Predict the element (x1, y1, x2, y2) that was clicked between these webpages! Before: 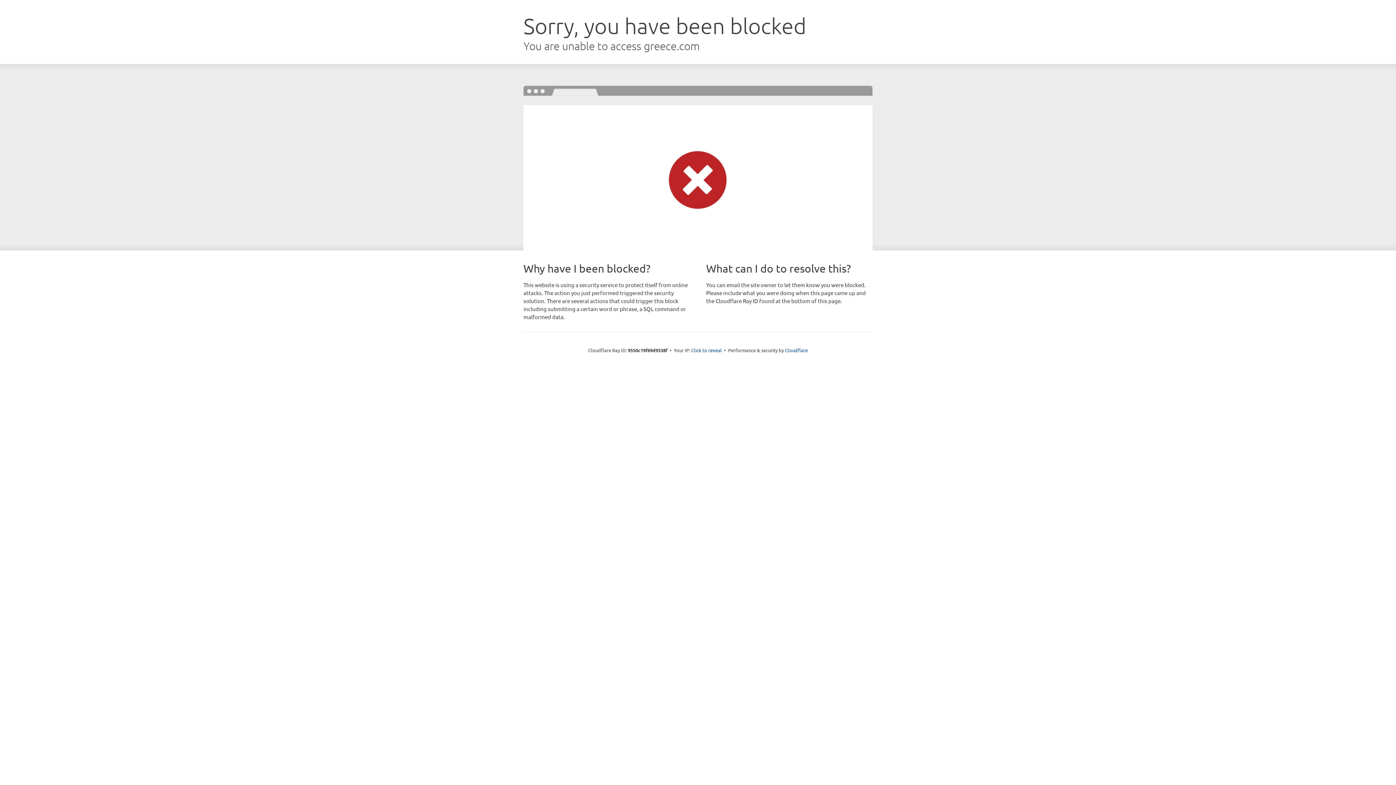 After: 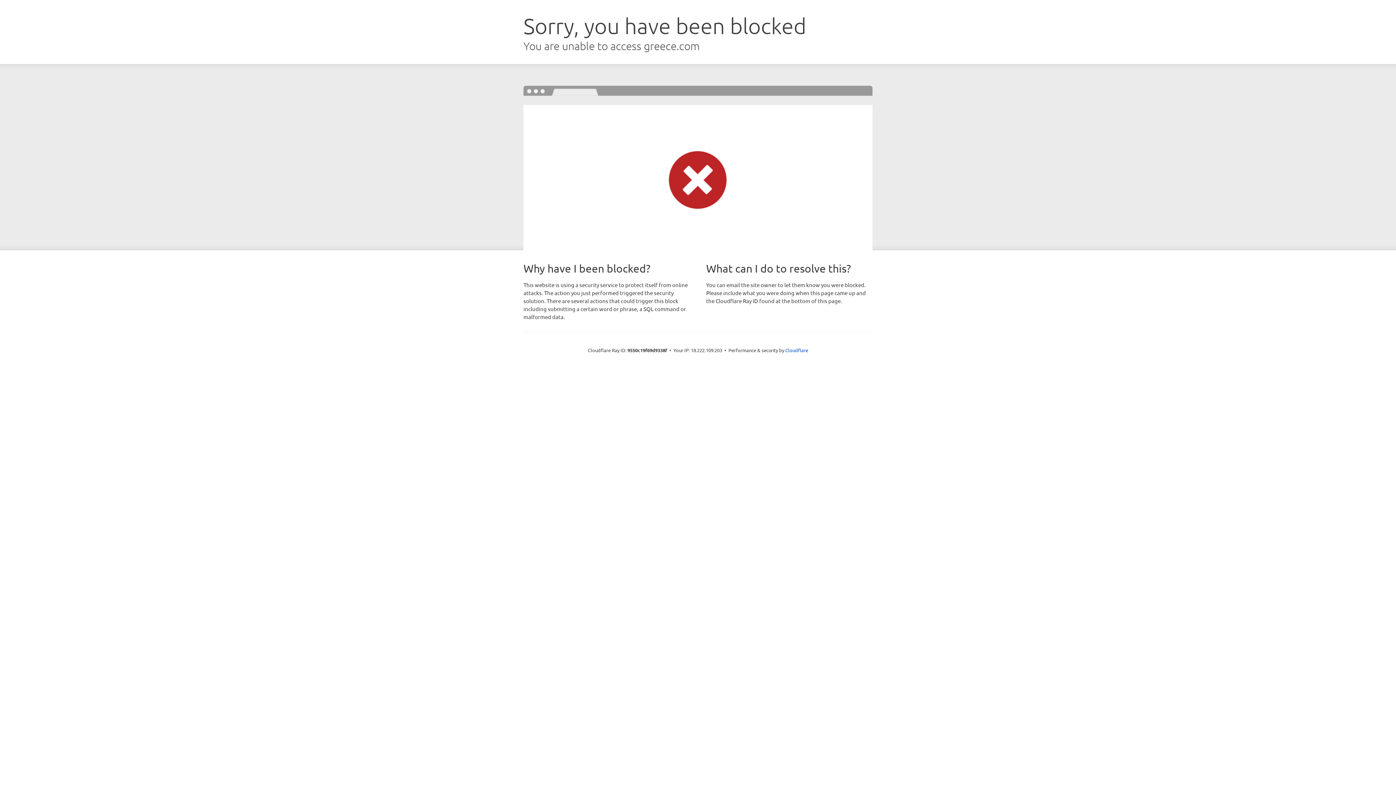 Action: bbox: (691, 346, 722, 353) label: Click to reveal